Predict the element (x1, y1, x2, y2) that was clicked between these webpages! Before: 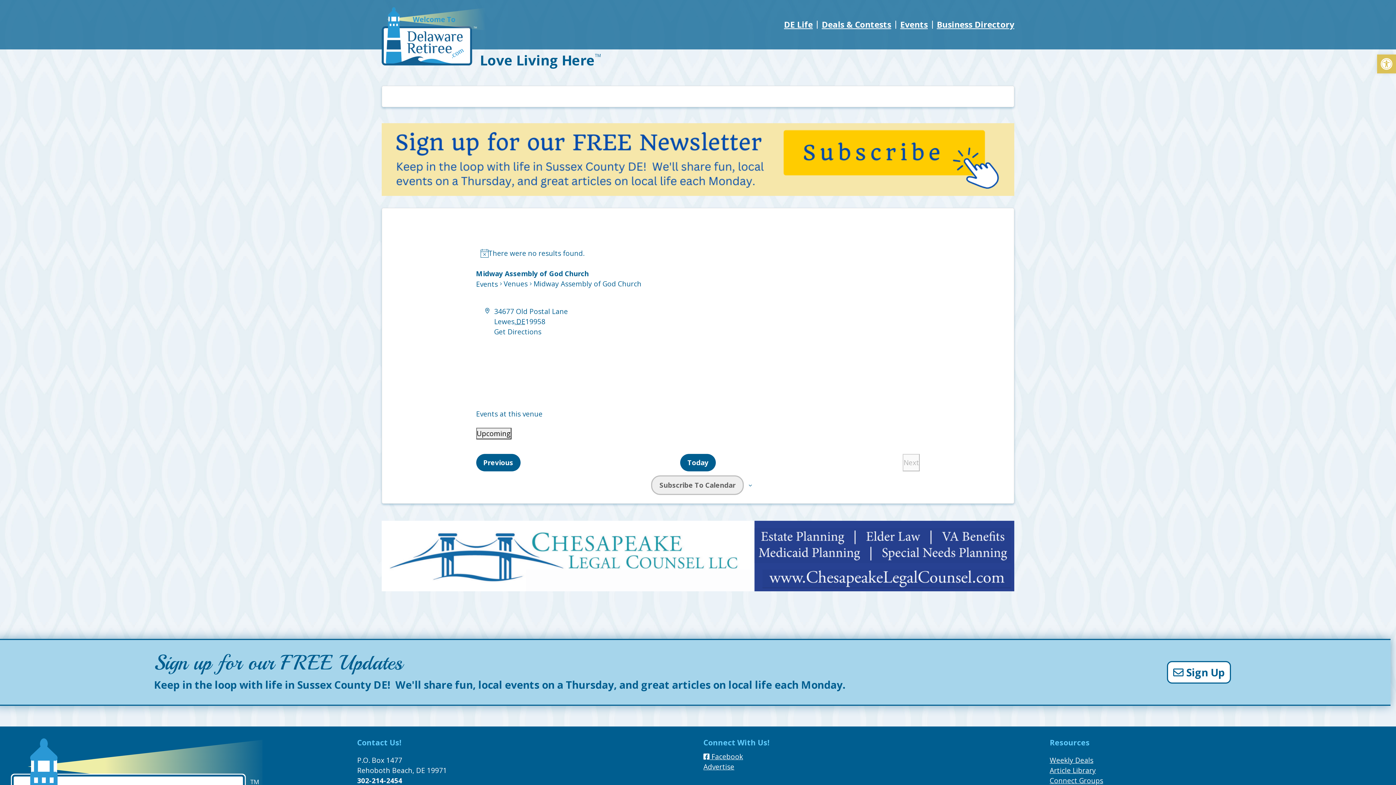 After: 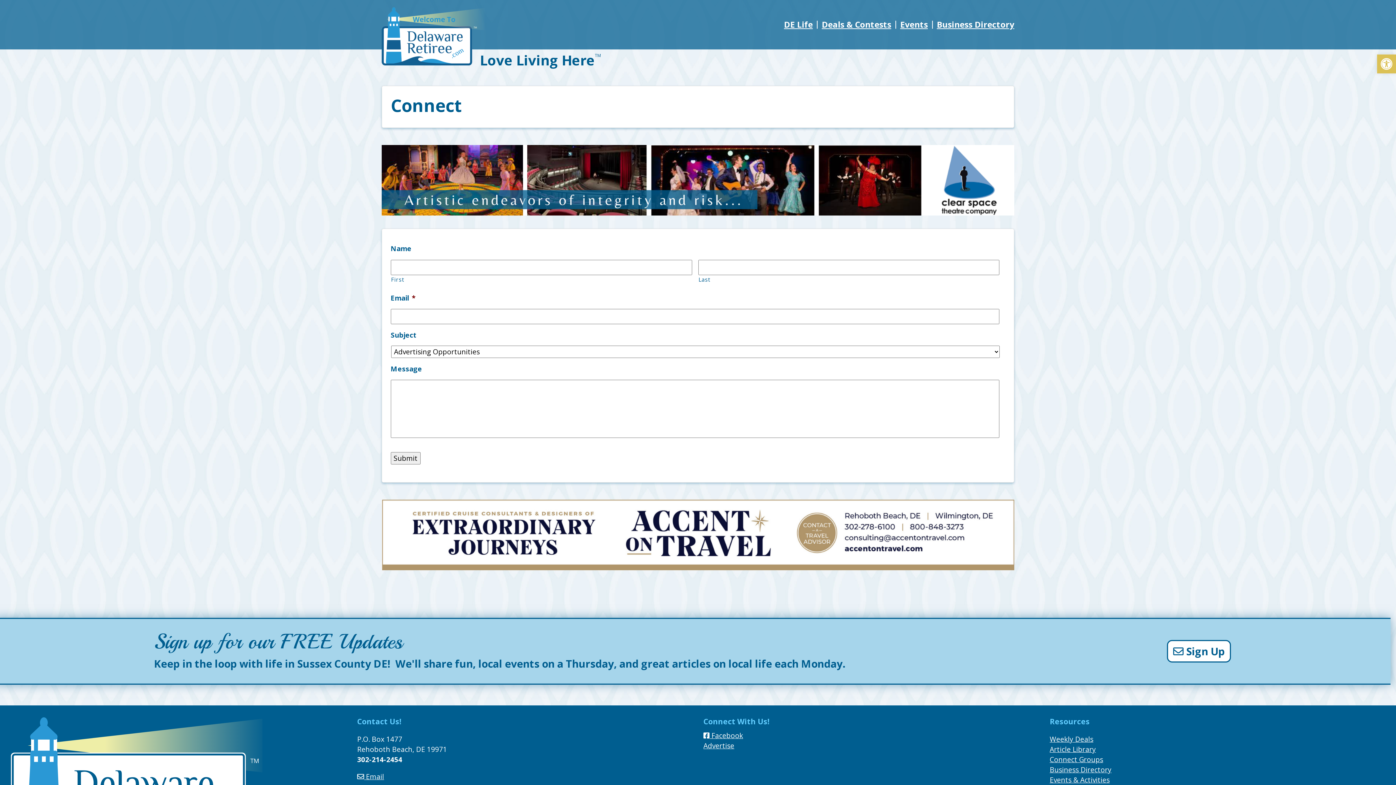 Action: label: Advertise bbox: (703, 762, 734, 772)